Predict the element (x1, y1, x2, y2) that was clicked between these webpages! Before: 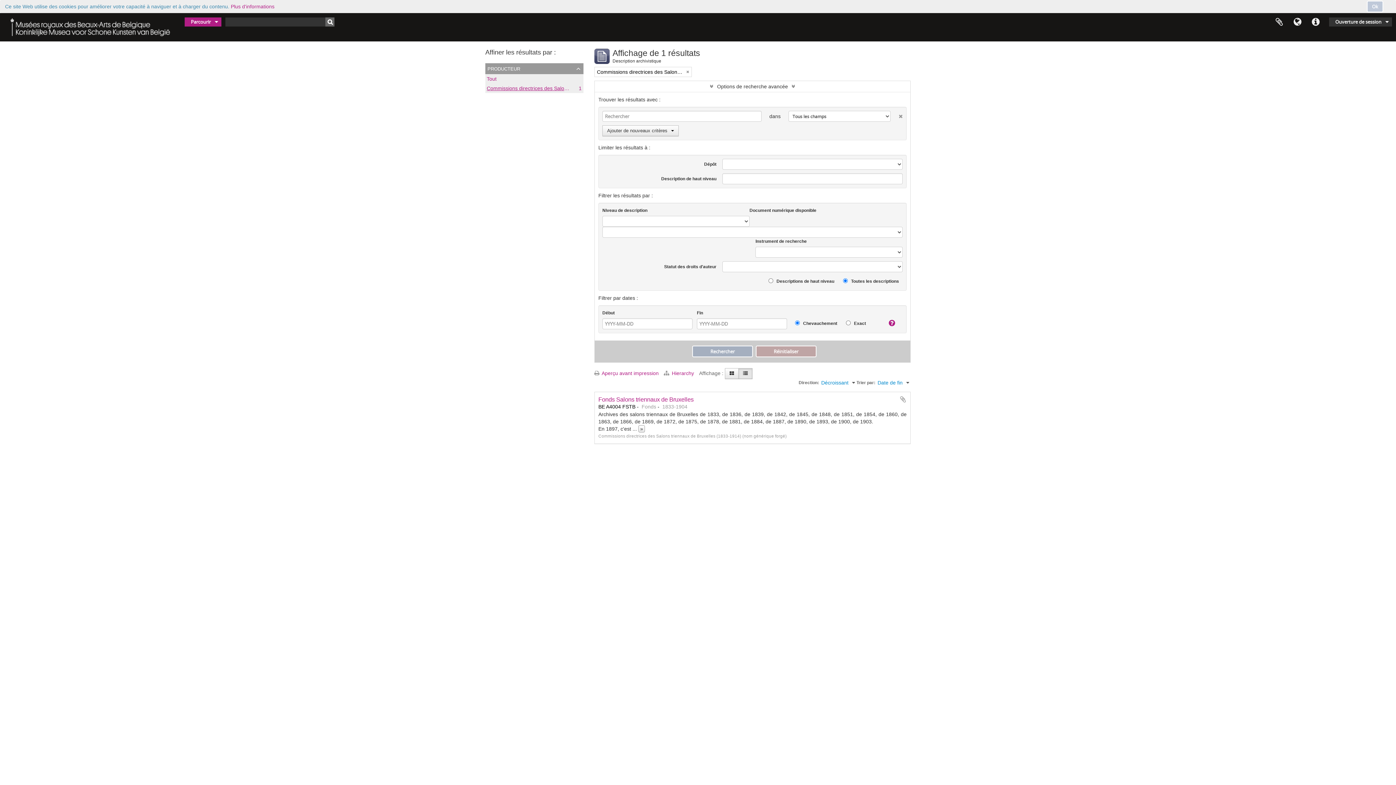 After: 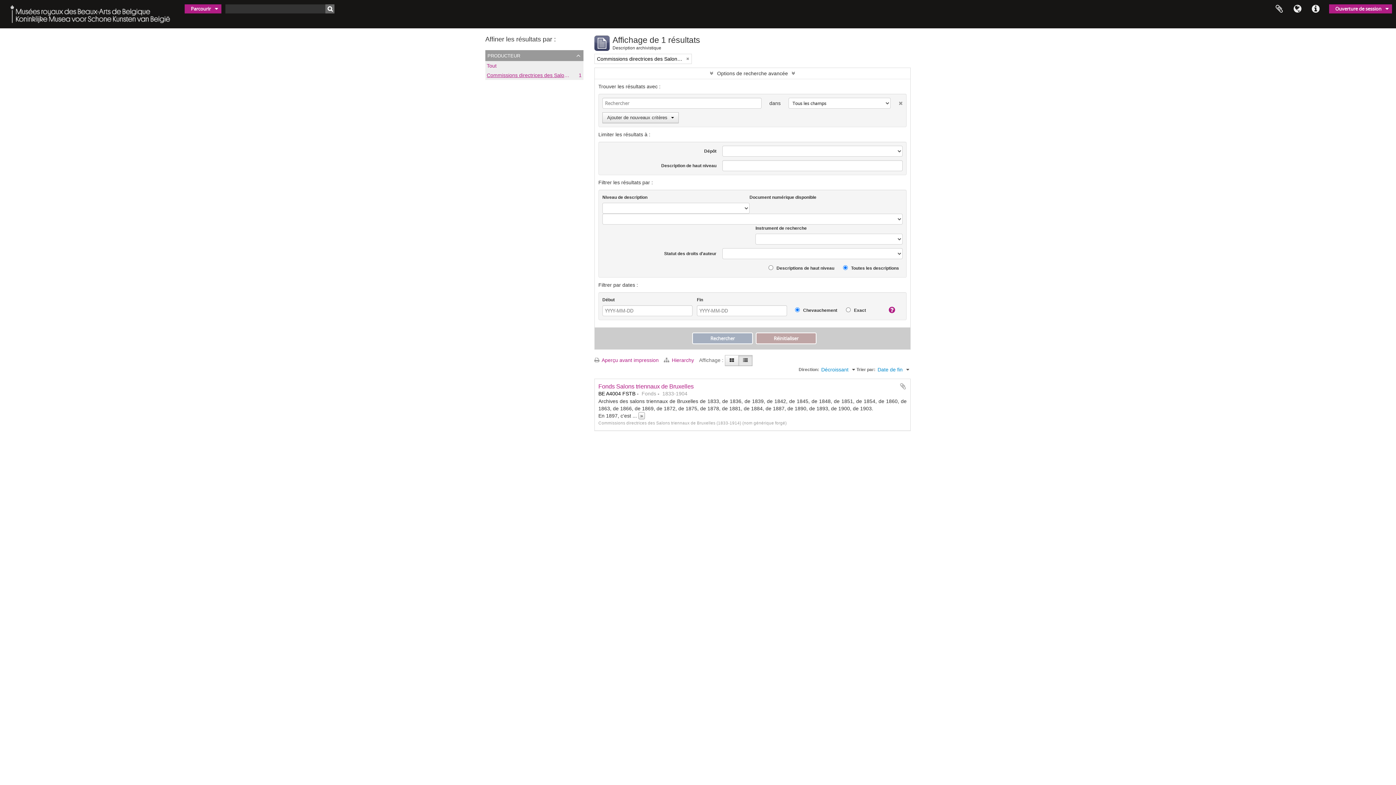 Action: bbox: (1367, 0, 1383, 12) label: Ok